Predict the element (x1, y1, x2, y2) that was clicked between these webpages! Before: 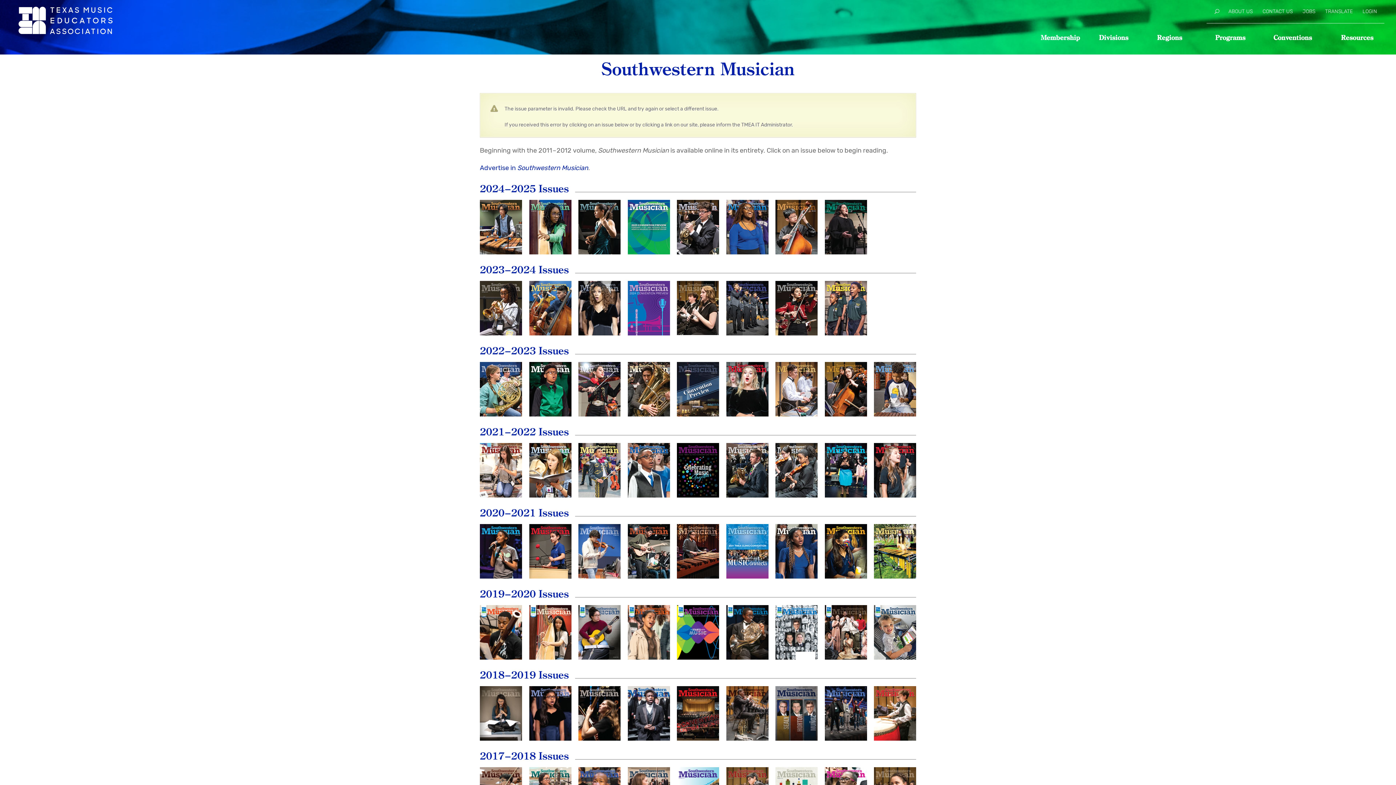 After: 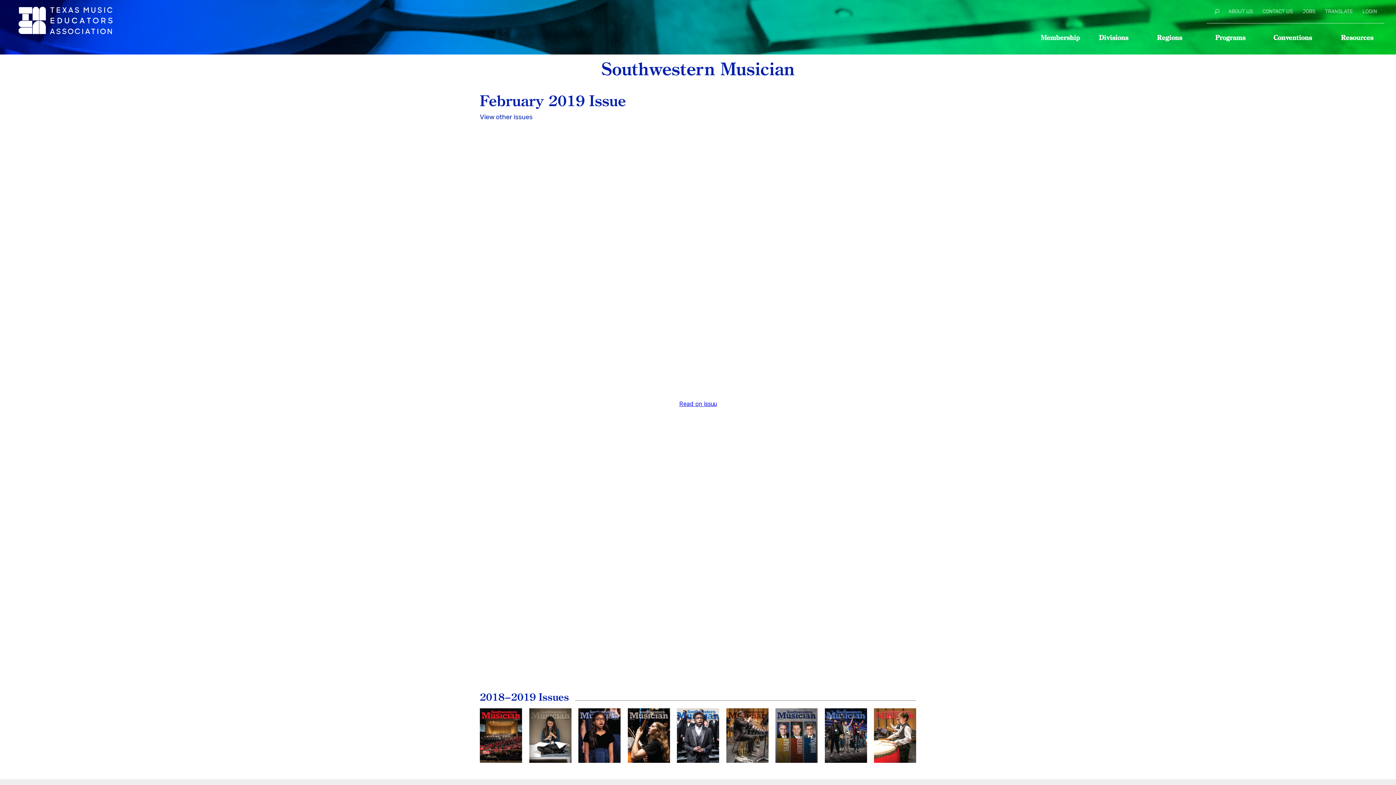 Action: label: February
2019 bbox: (775, 686, 817, 741)